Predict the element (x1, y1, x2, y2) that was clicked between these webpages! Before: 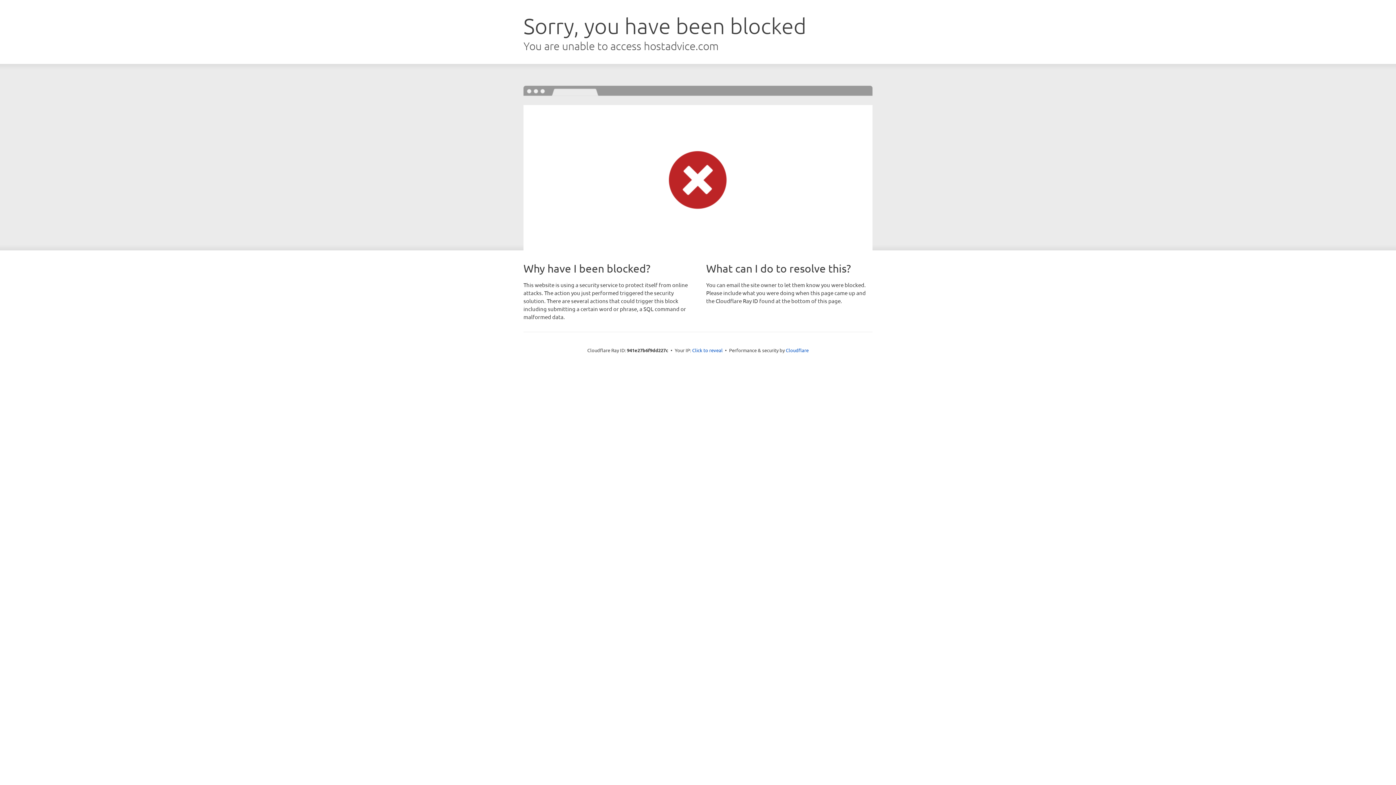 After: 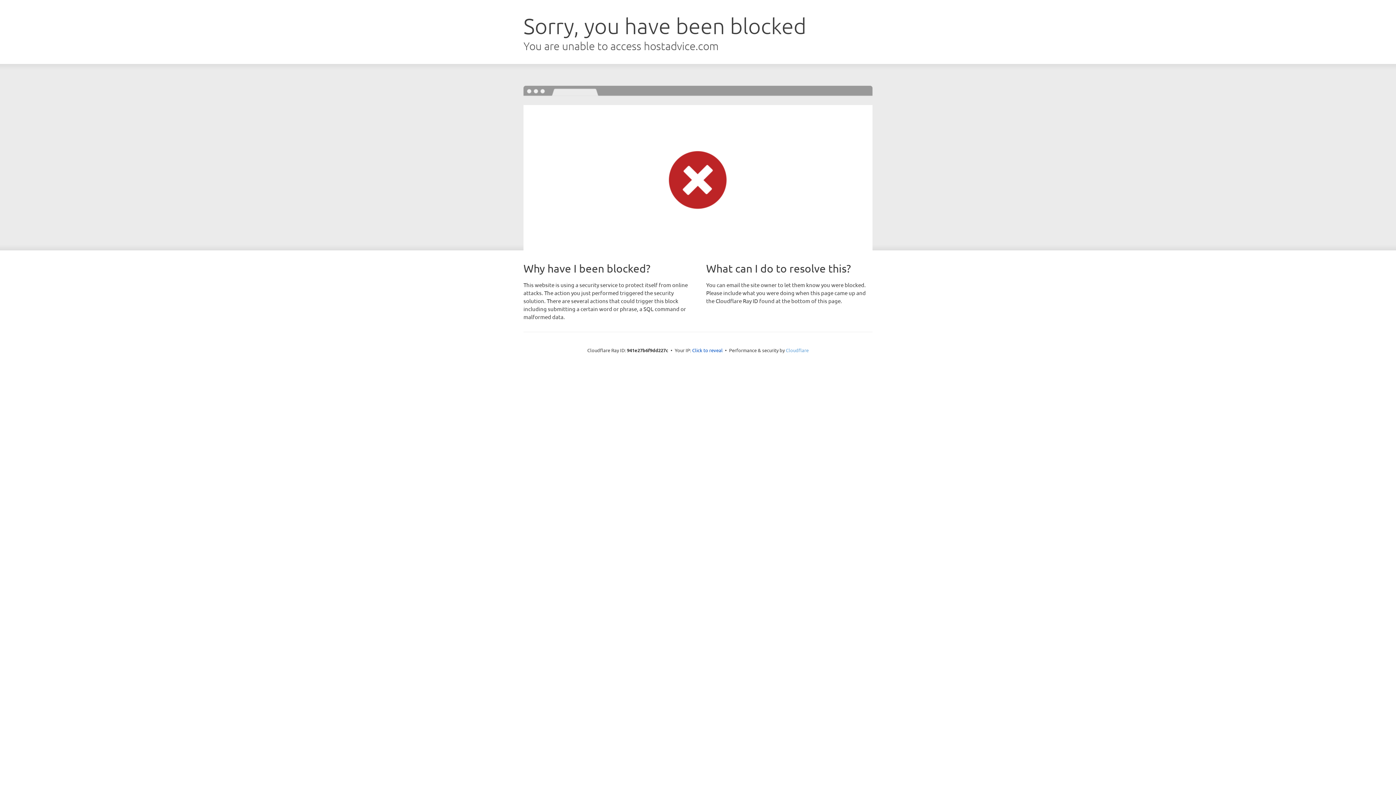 Action: bbox: (786, 347, 808, 353) label: Cloudflare